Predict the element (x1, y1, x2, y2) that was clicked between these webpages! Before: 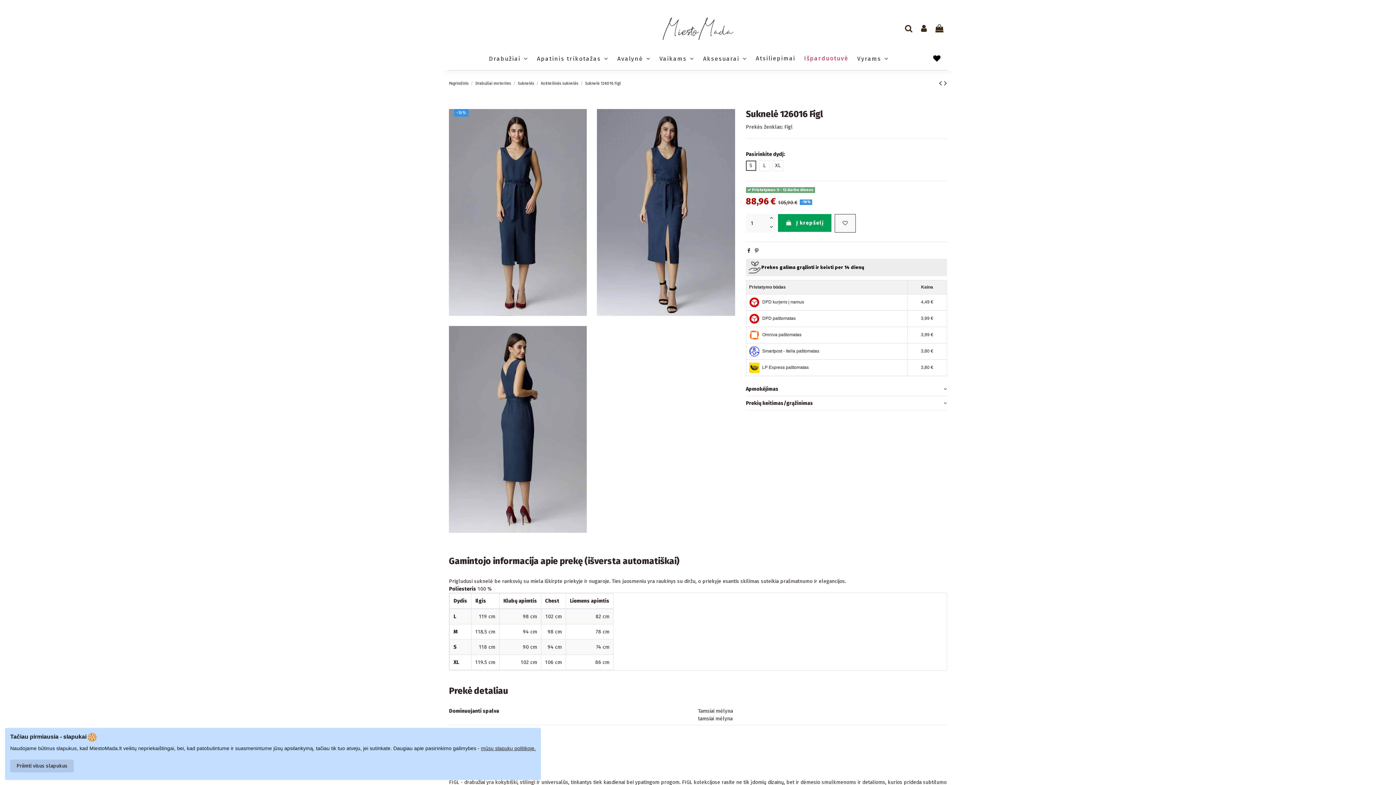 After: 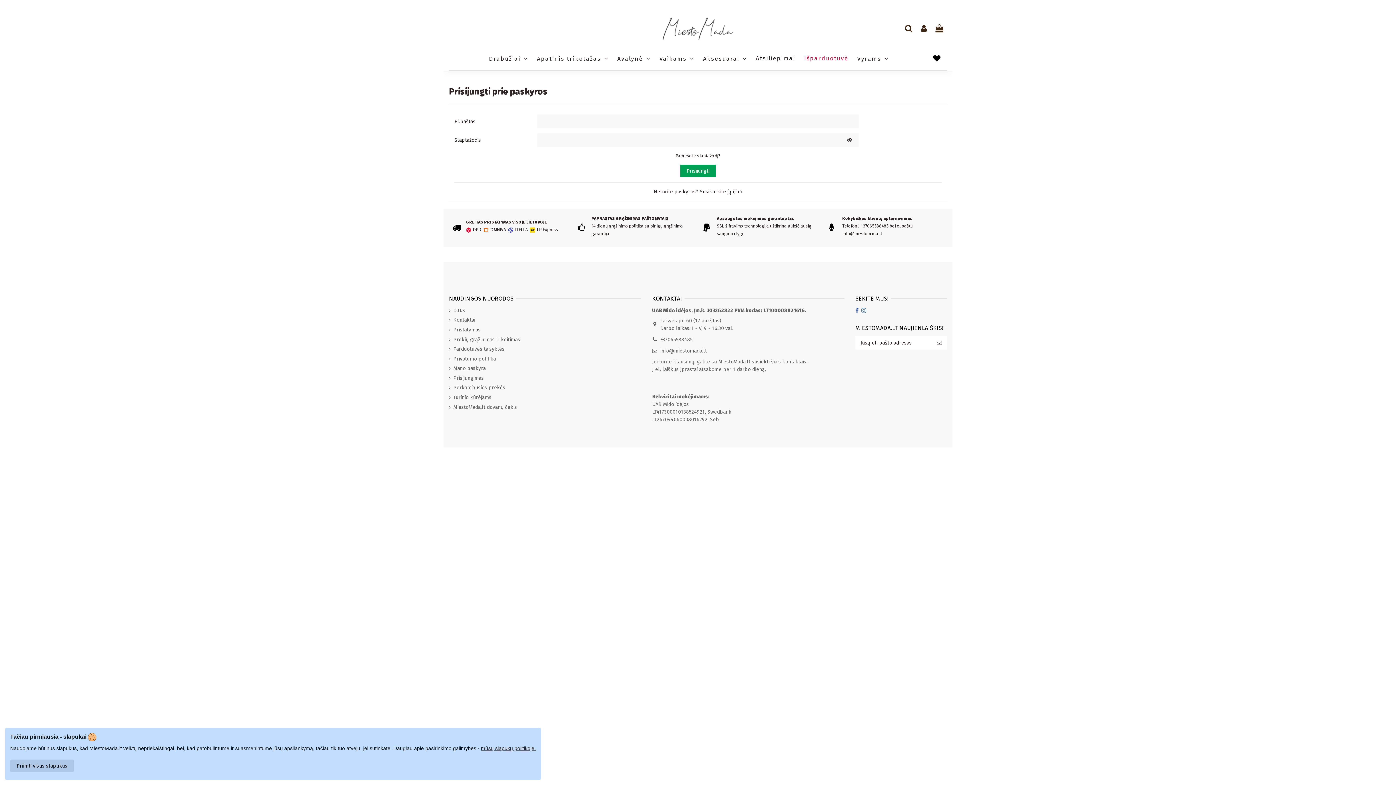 Action: bbox: (919, 24, 929, 33)